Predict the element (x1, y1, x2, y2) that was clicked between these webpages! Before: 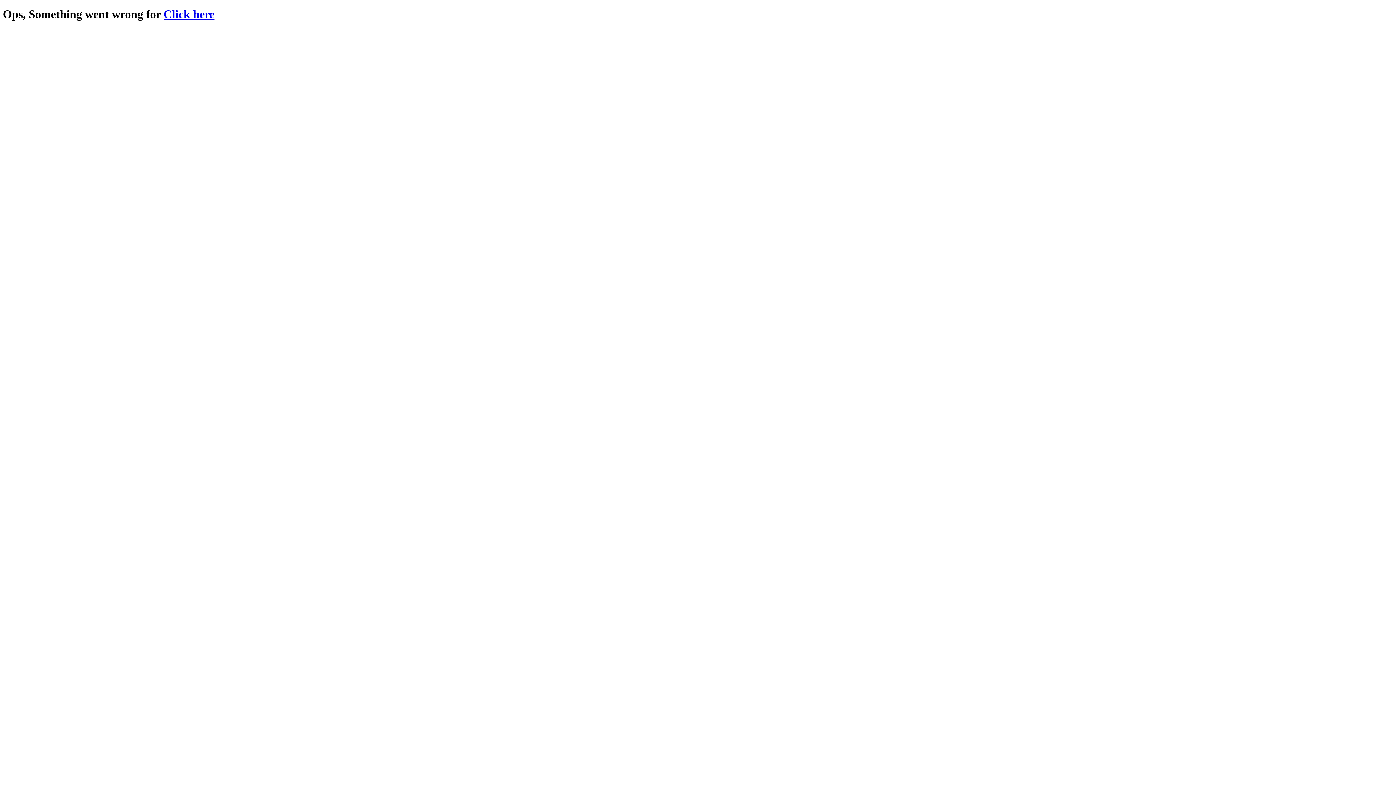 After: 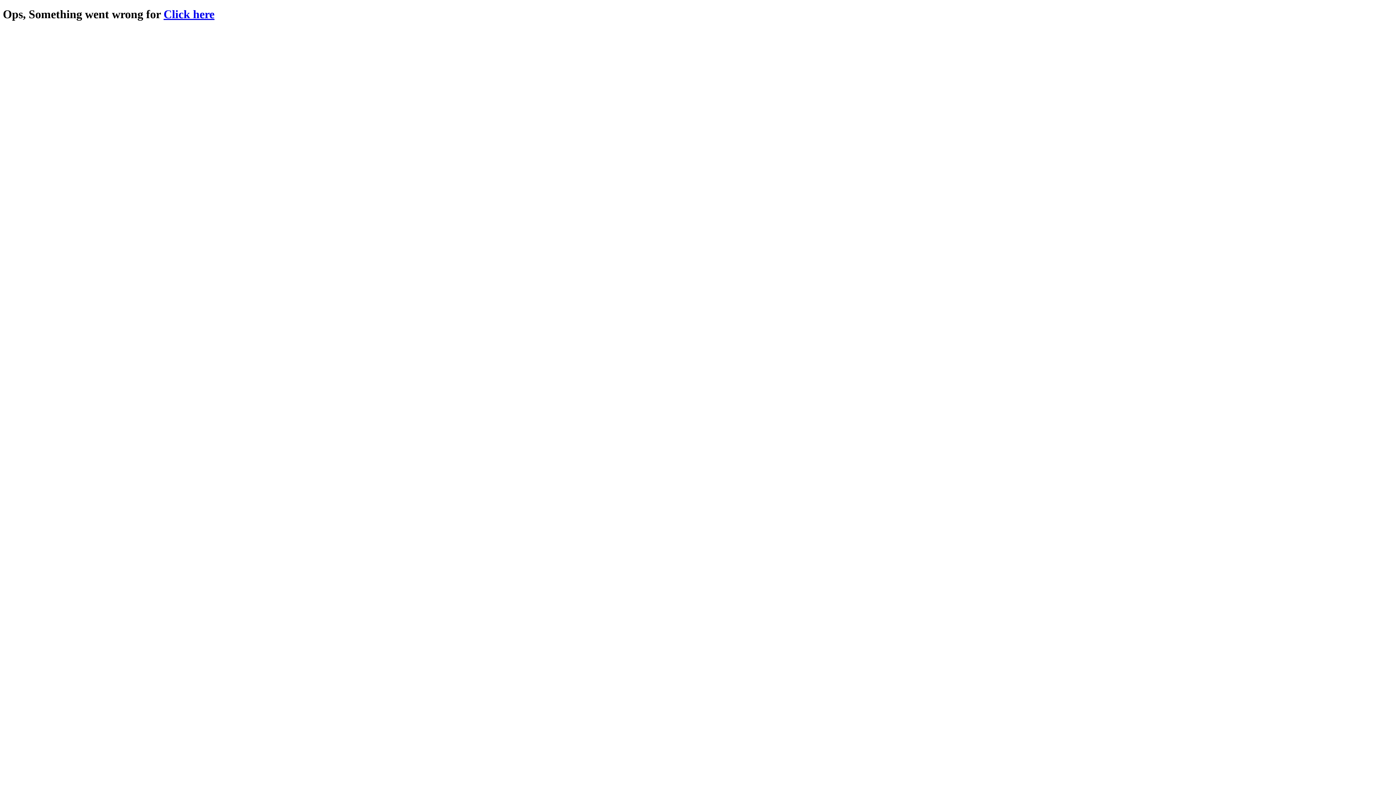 Action: bbox: (163, 7, 214, 20) label: Click here